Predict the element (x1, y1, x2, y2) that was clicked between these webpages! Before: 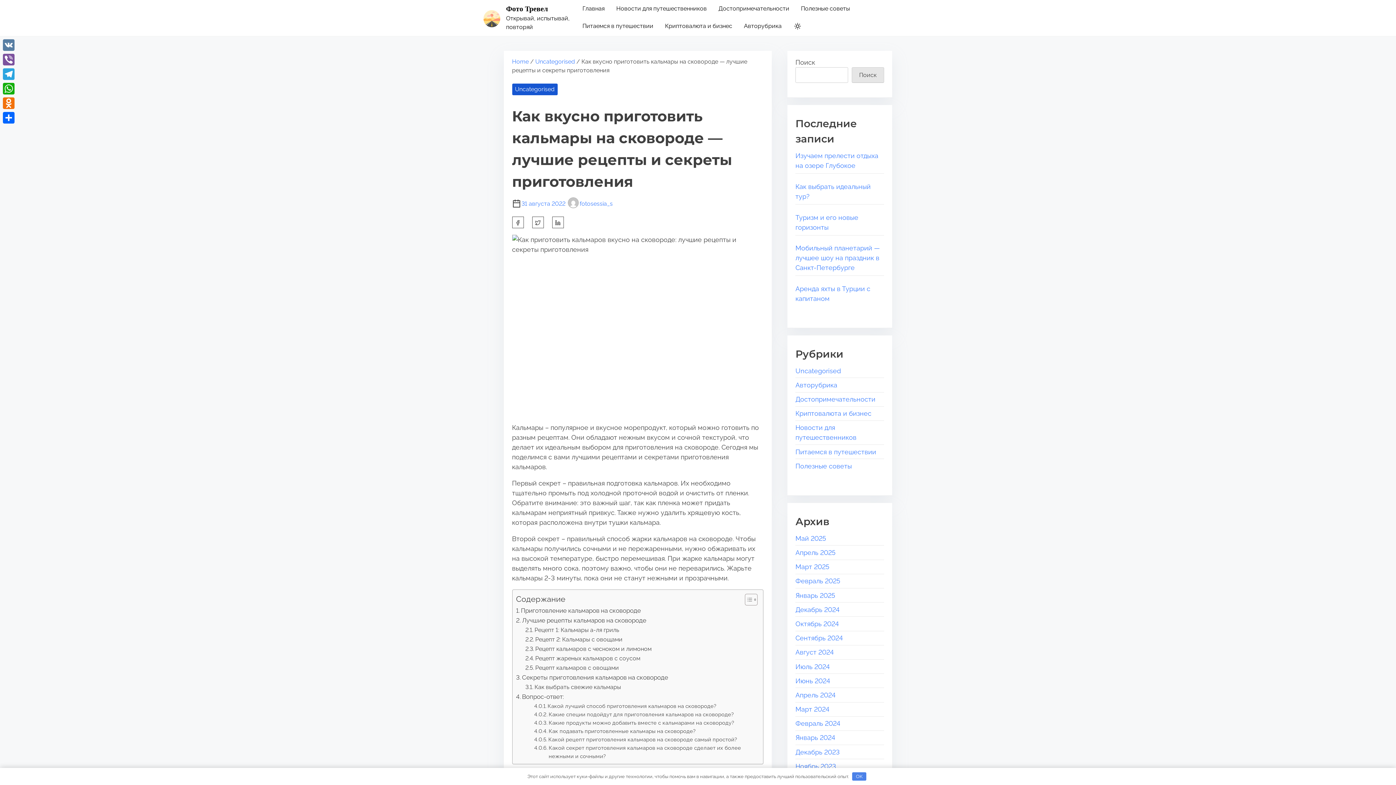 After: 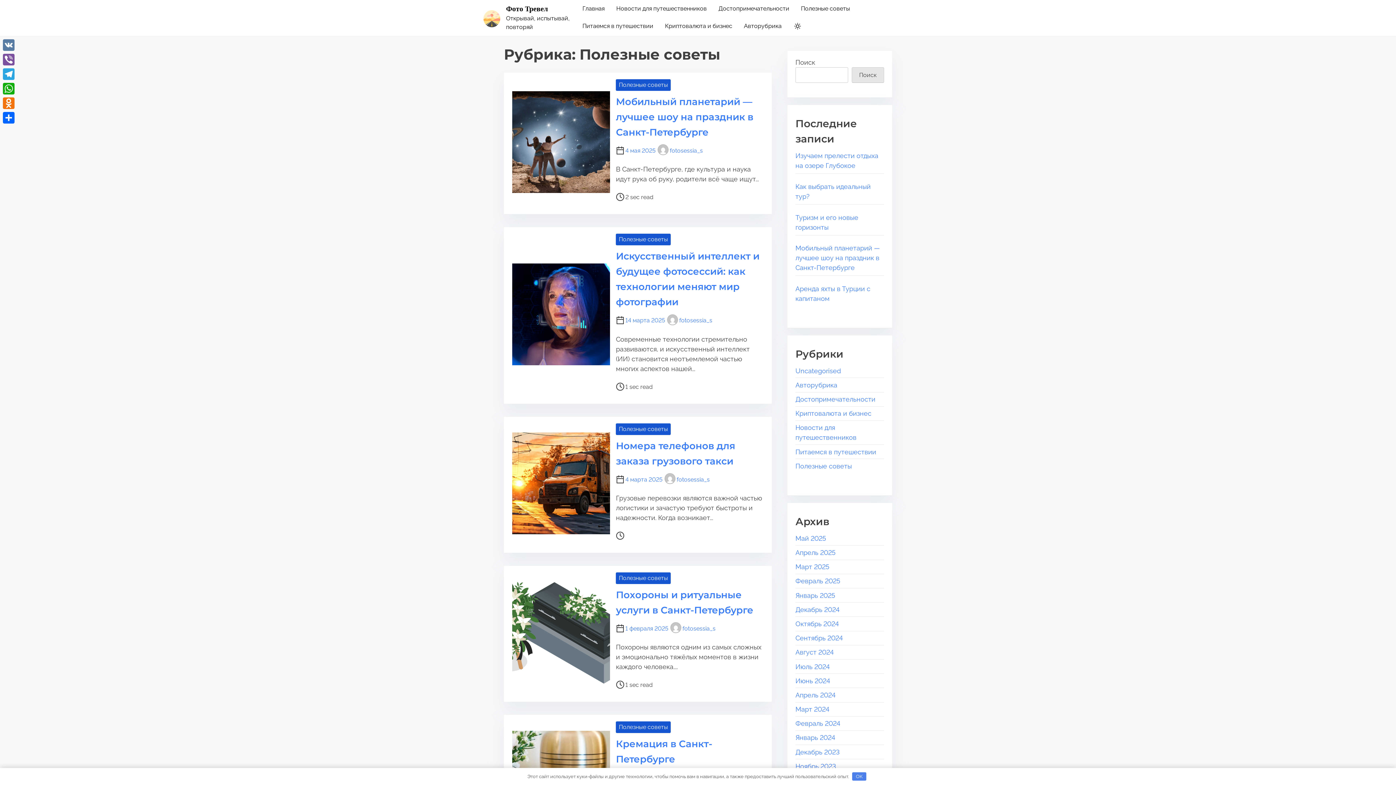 Action: bbox: (795, 462, 852, 470) label: Полезные советы